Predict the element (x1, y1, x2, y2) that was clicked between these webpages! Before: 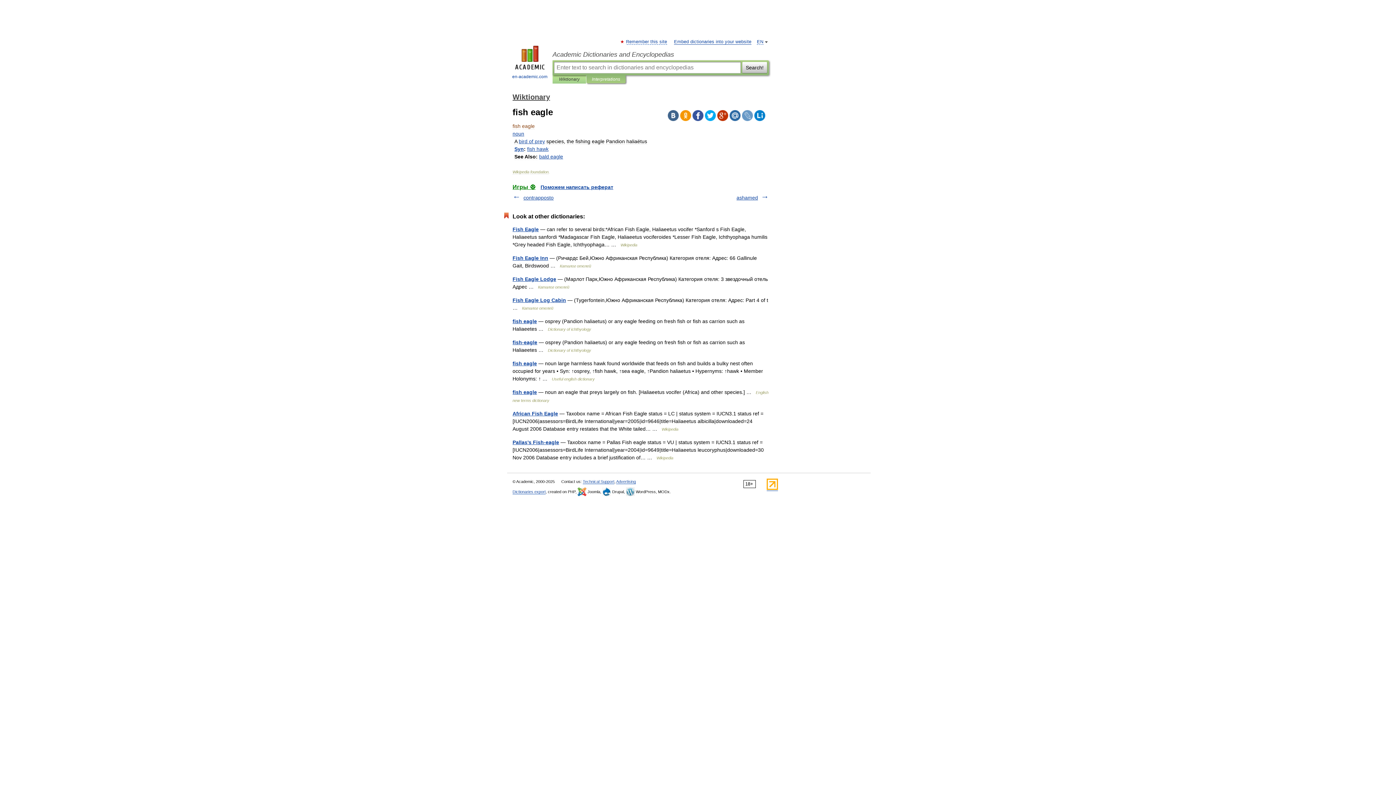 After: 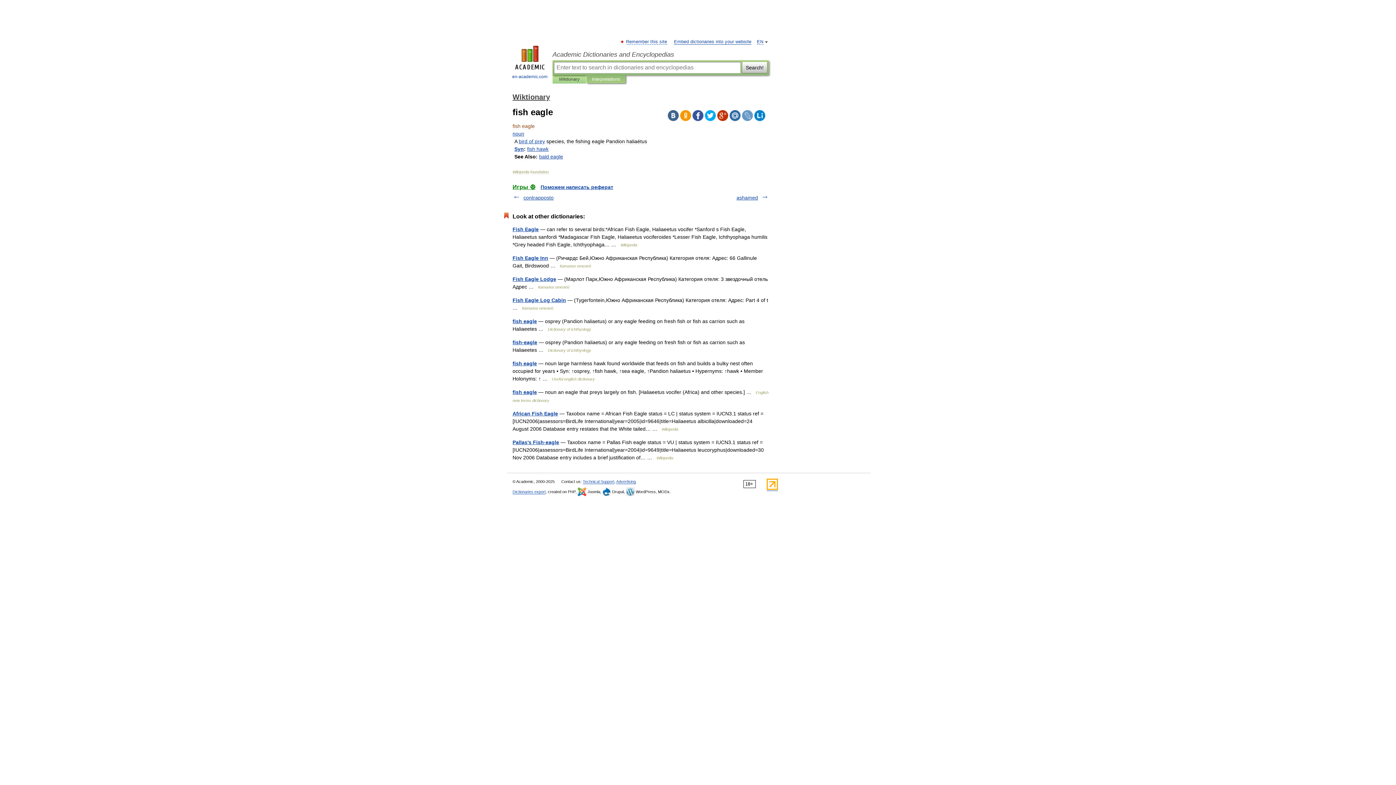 Action: bbox: (742, 110, 753, 121)